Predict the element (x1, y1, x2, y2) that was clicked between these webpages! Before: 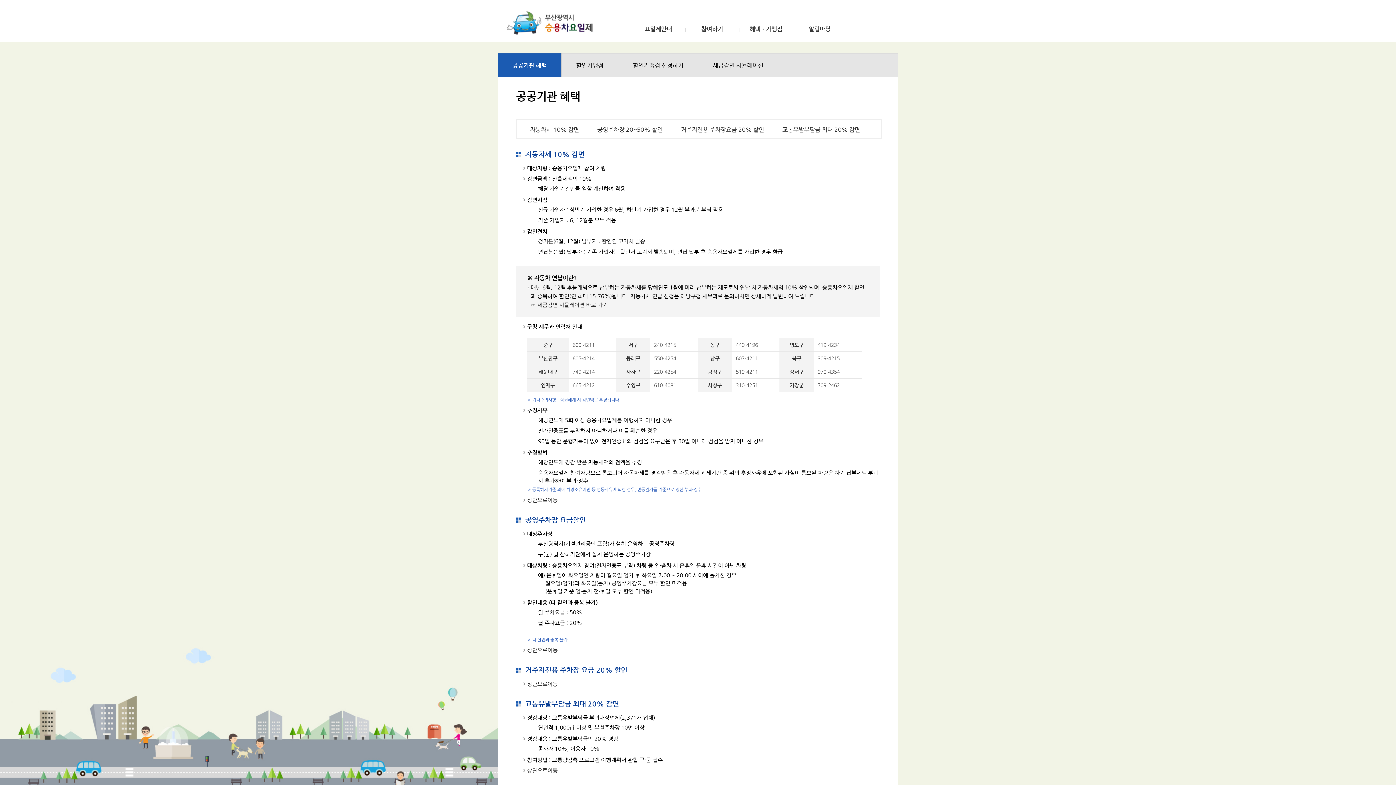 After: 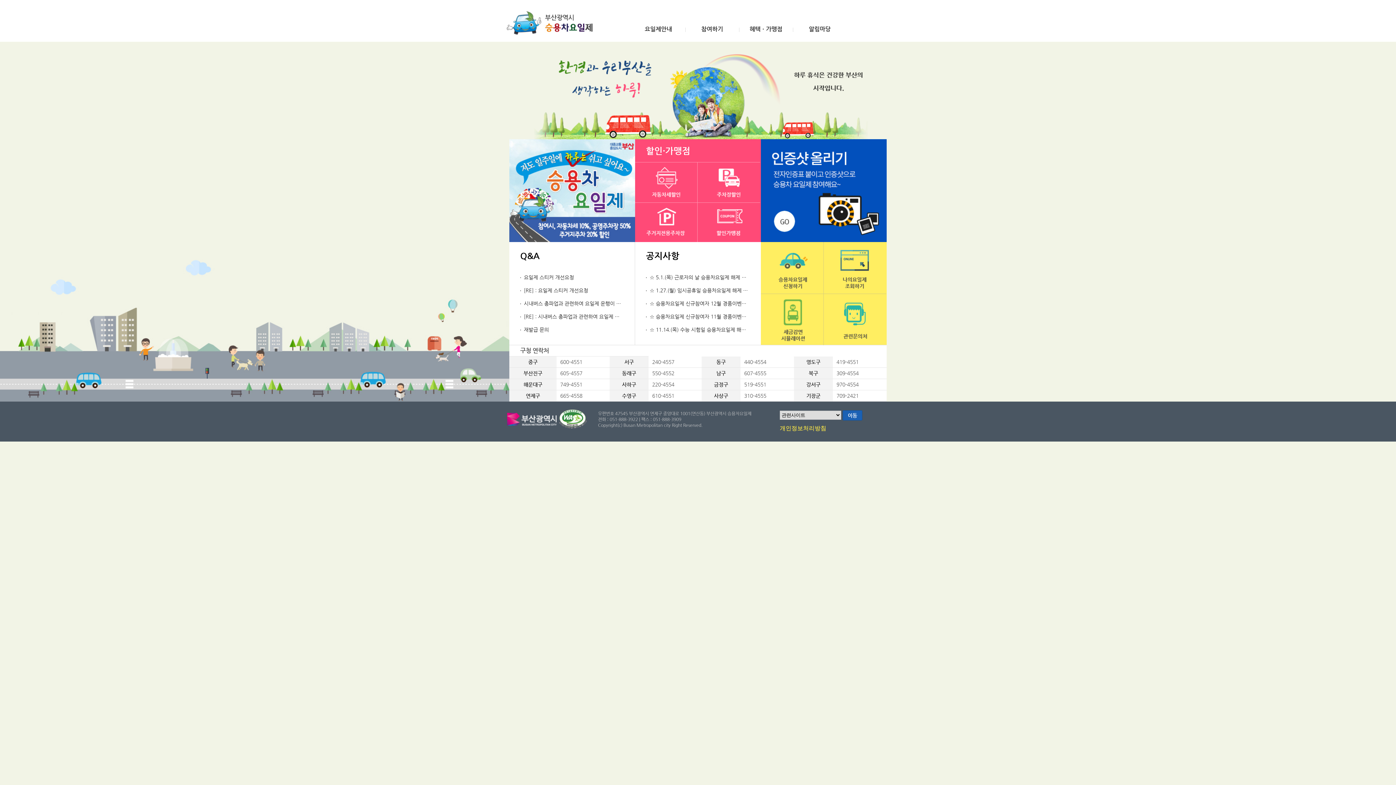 Action: bbox: (505, 10, 598, 35) label: 부산광역시 승용차요일제